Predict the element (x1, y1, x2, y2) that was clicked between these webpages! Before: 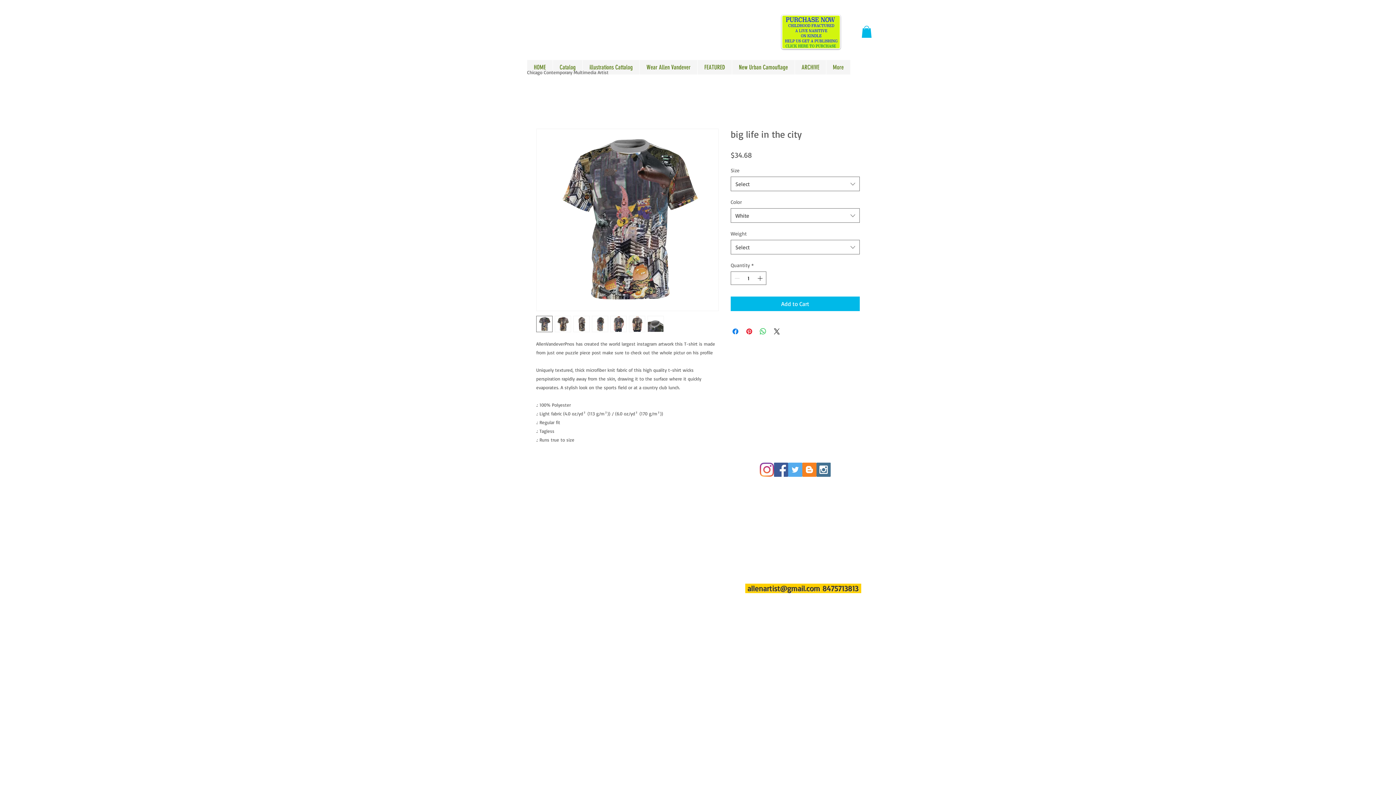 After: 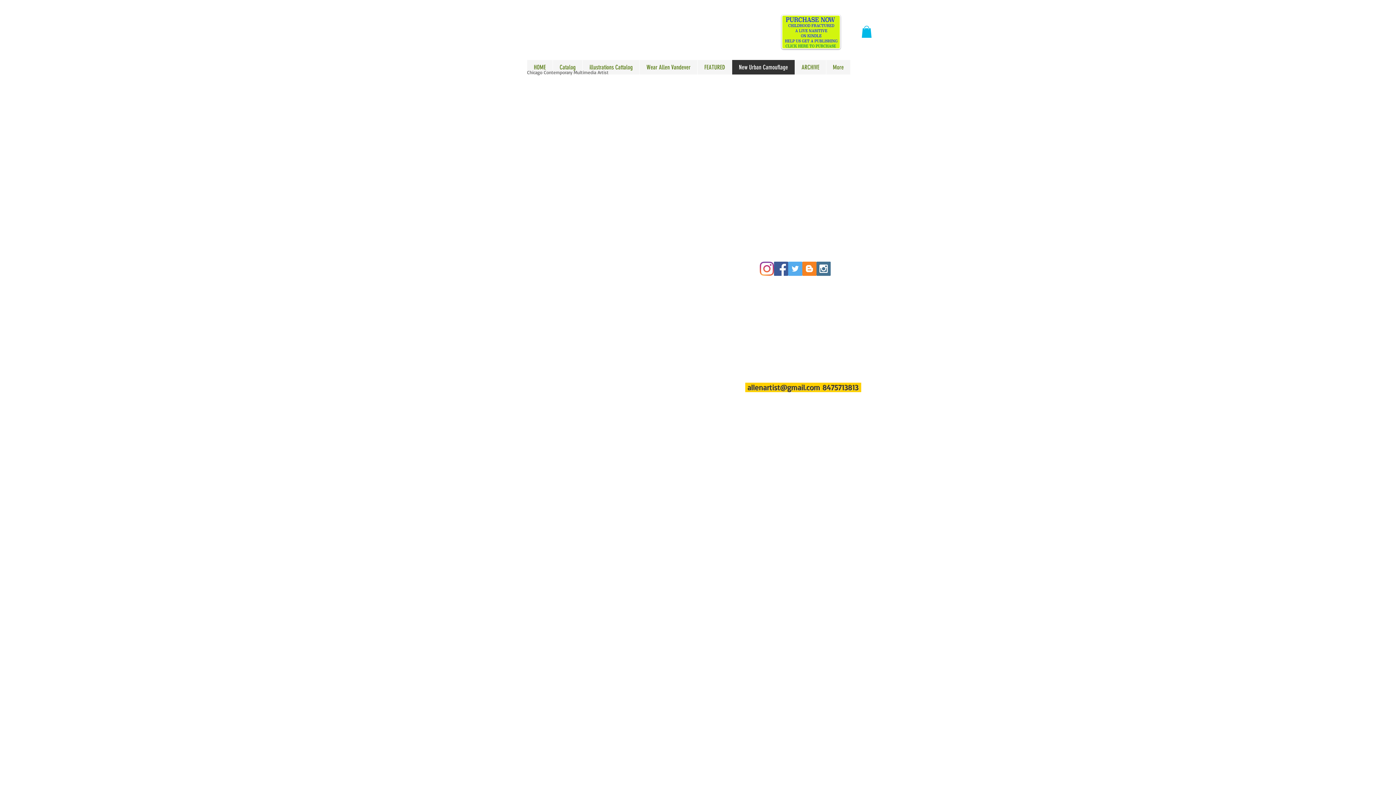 Action: bbox: (732, 60, 794, 74) label: New Urban Camouflage